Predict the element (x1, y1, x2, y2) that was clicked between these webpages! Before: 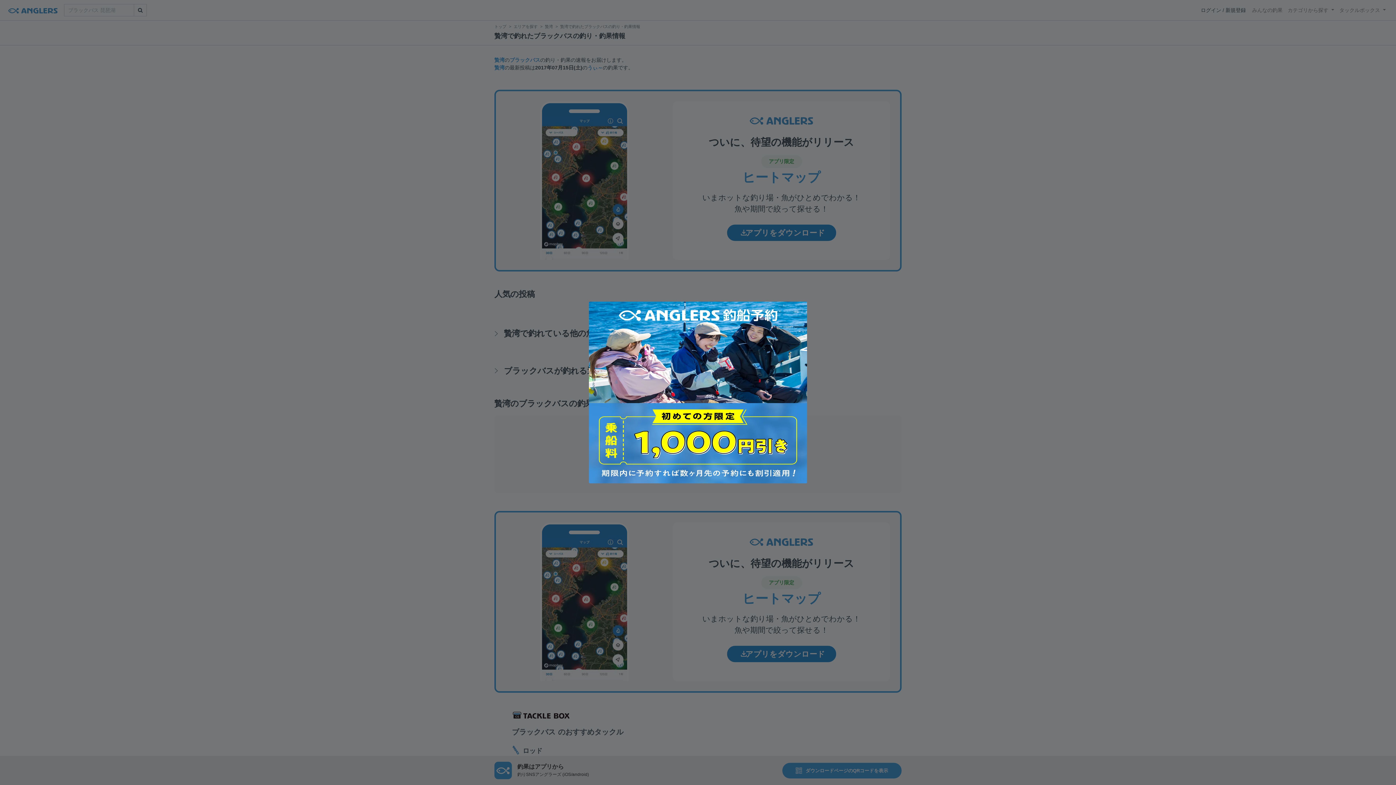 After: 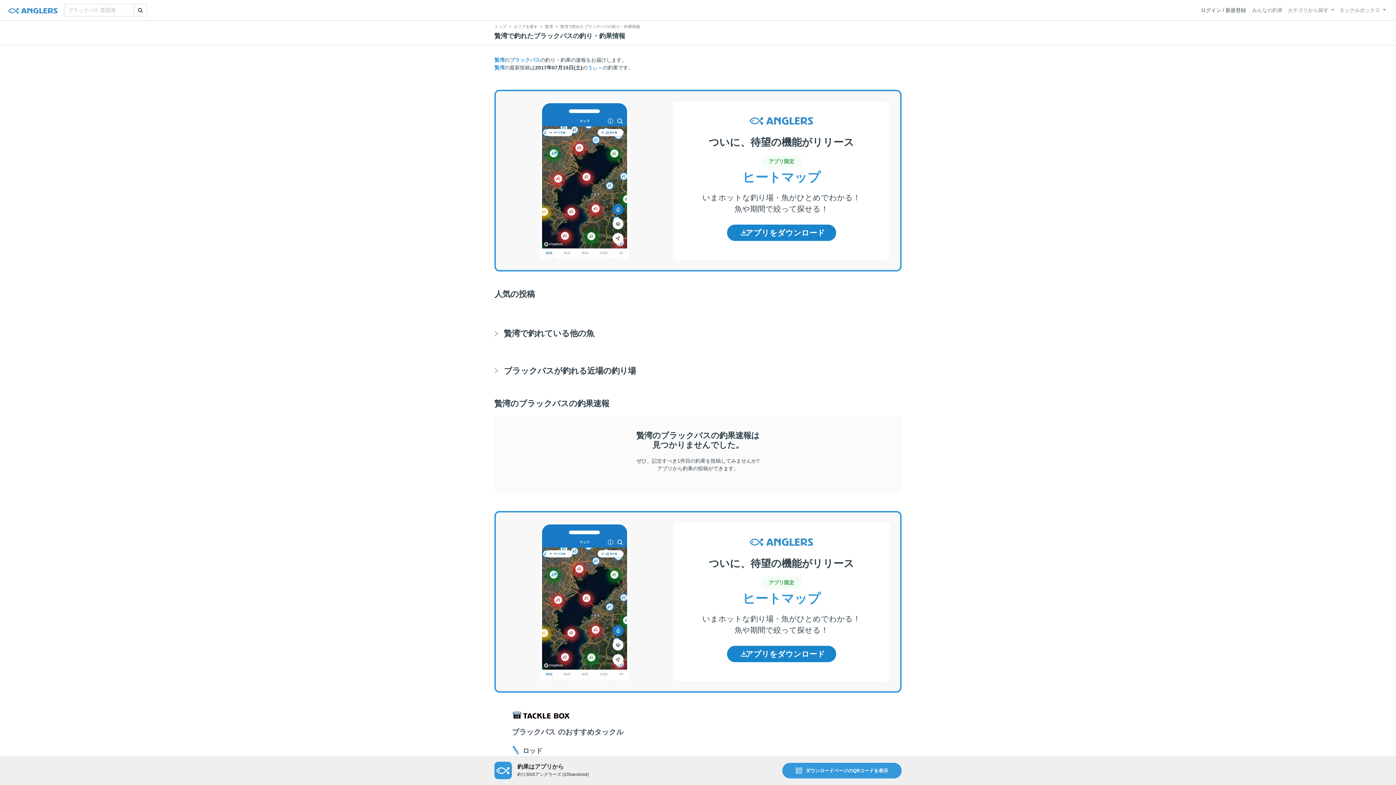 Action: bbox: (581, 294, 814, 490)